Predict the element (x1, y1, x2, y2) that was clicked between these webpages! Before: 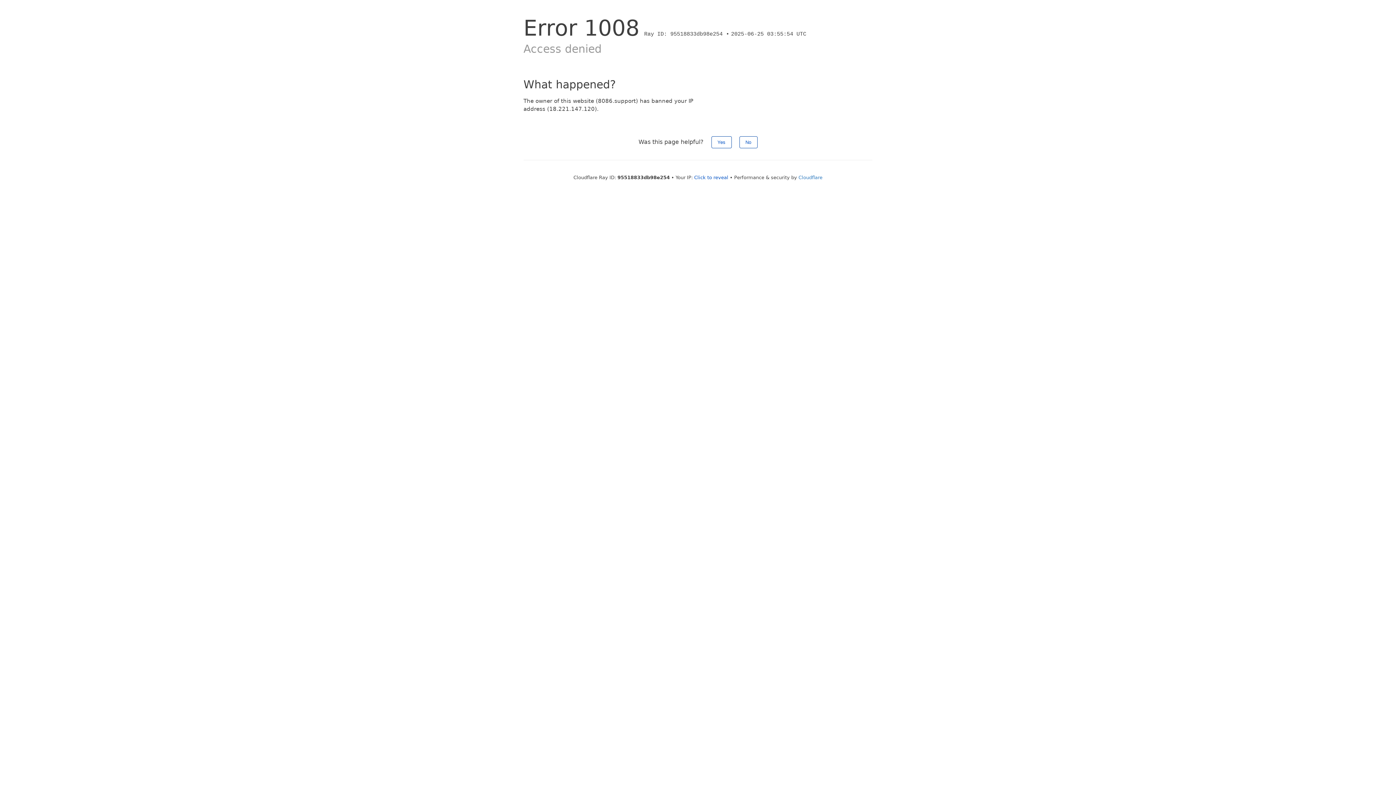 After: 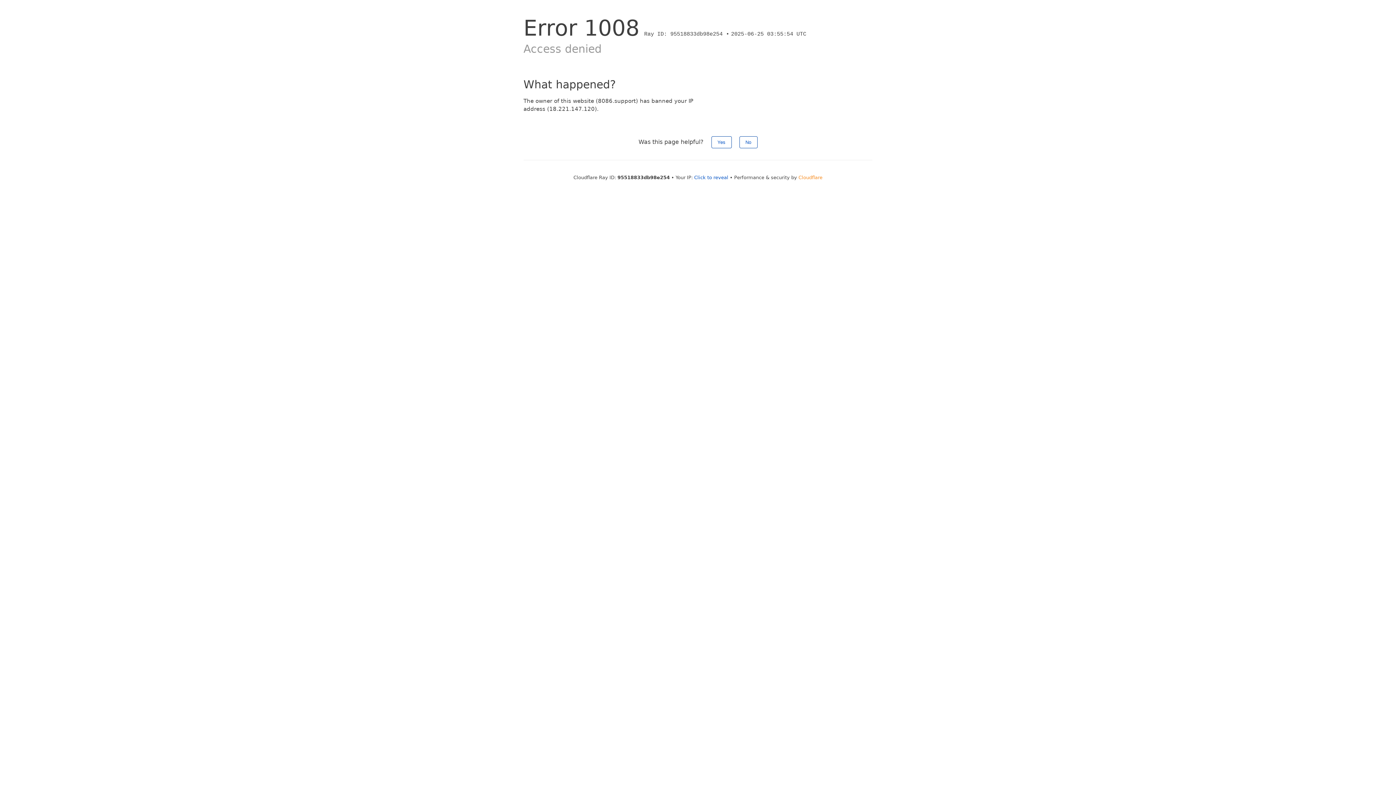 Action: label: Cloudflare bbox: (798, 174, 822, 180)